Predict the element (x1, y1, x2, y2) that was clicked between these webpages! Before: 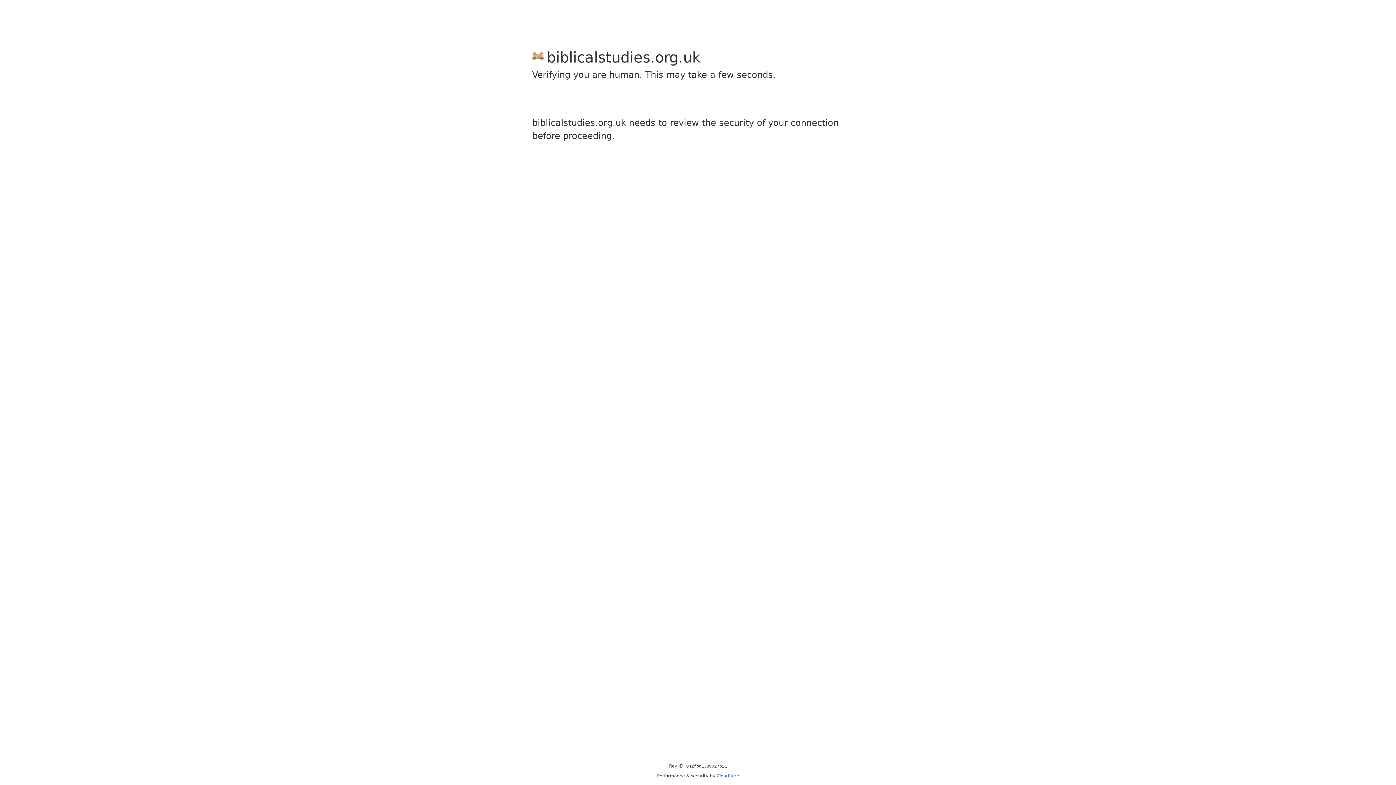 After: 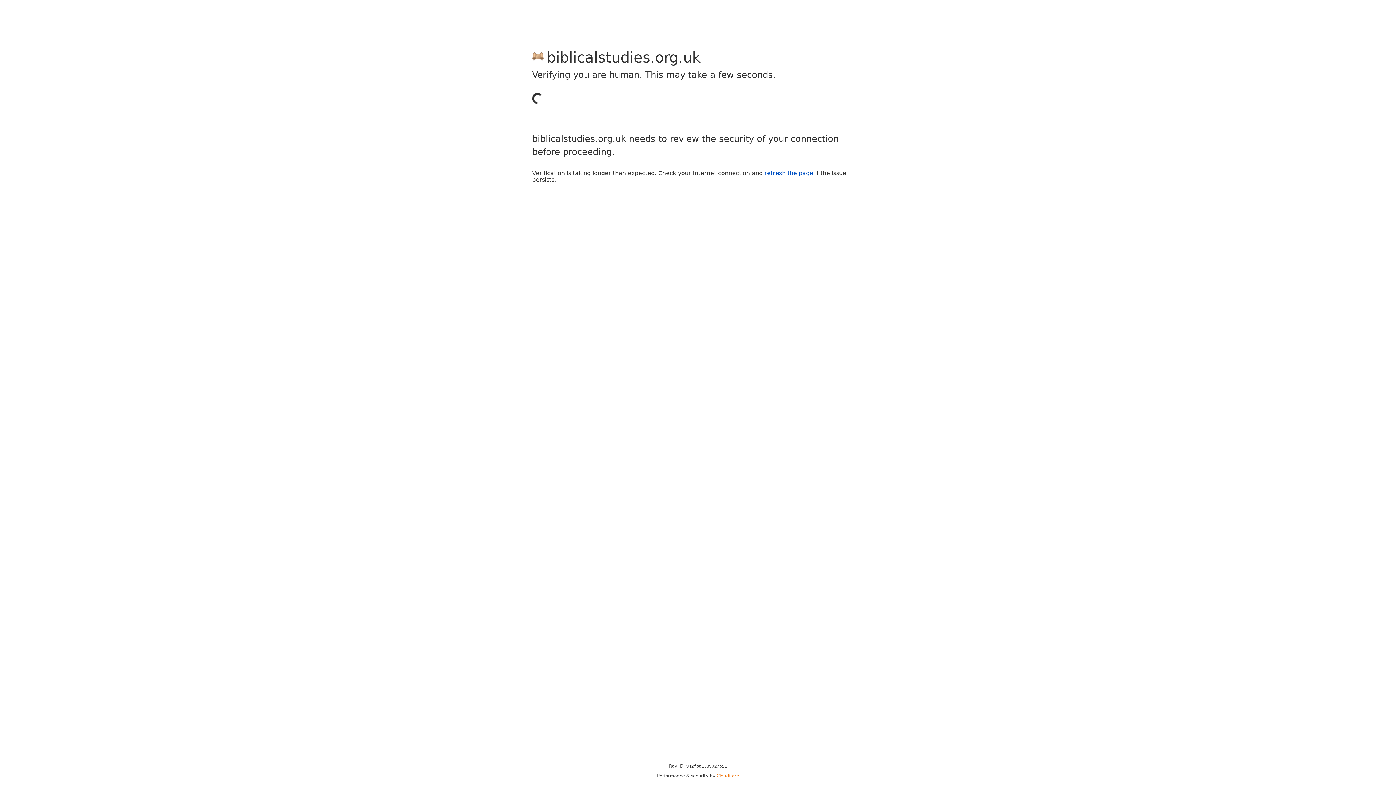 Action: label: Cloudflare bbox: (716, 773, 739, 778)